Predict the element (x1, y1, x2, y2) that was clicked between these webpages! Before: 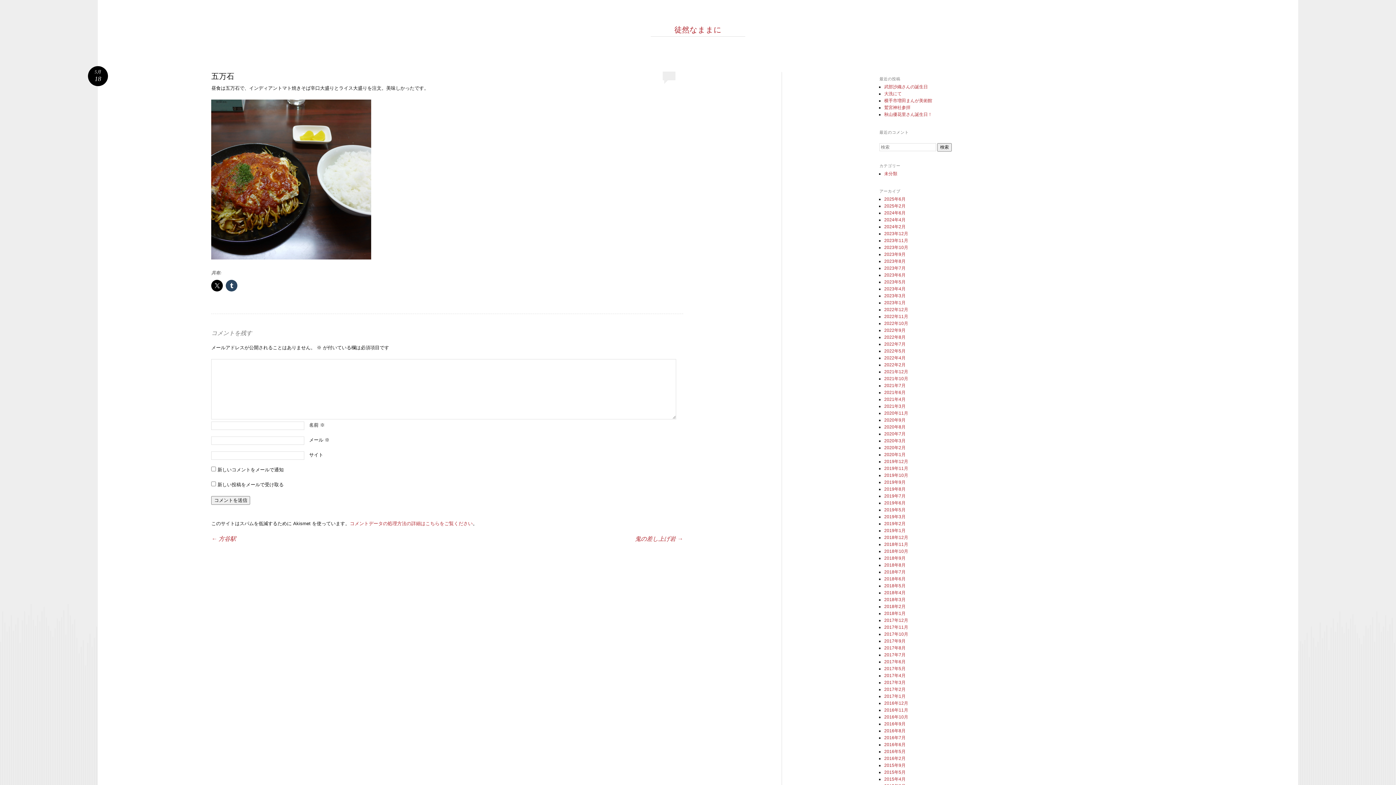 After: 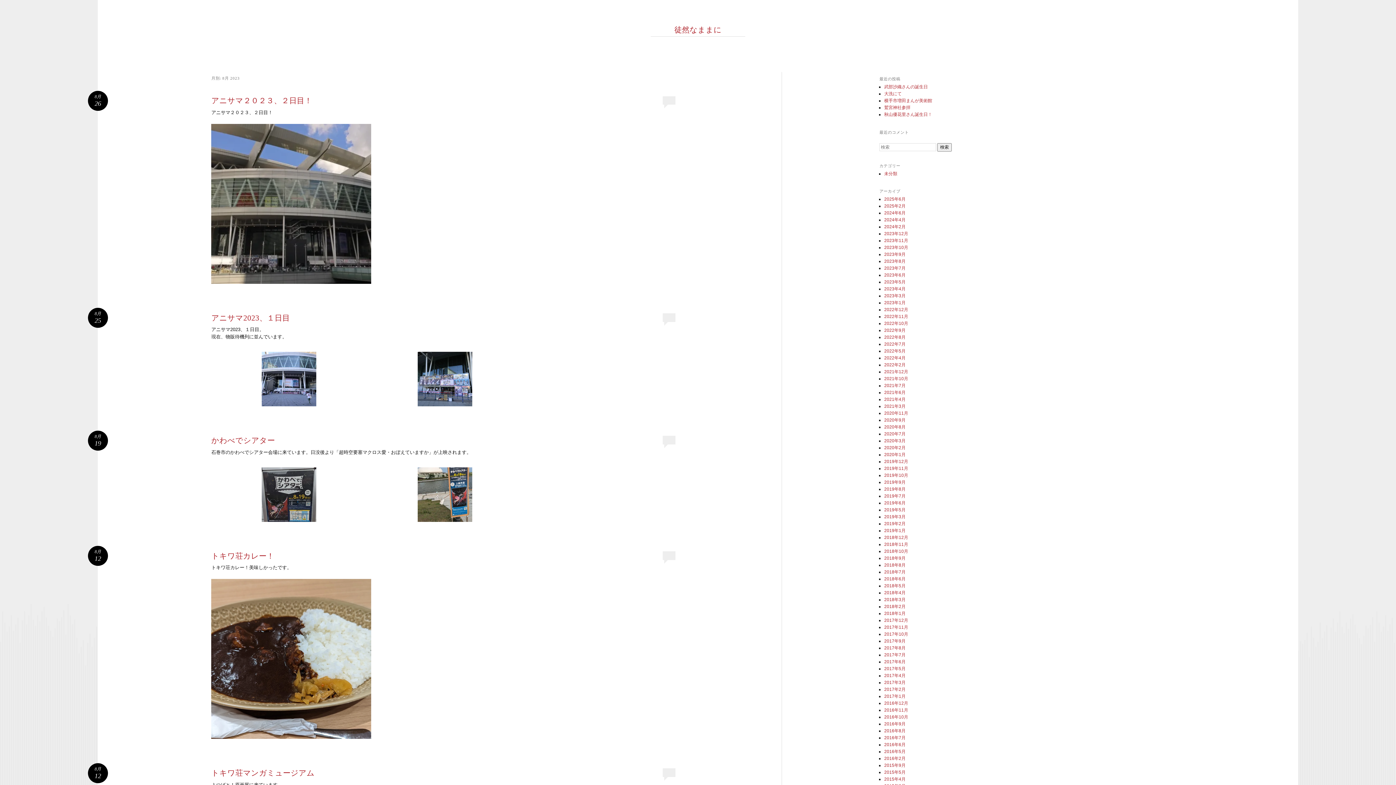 Action: label: 2023年8月 bbox: (884, 258, 905, 263)